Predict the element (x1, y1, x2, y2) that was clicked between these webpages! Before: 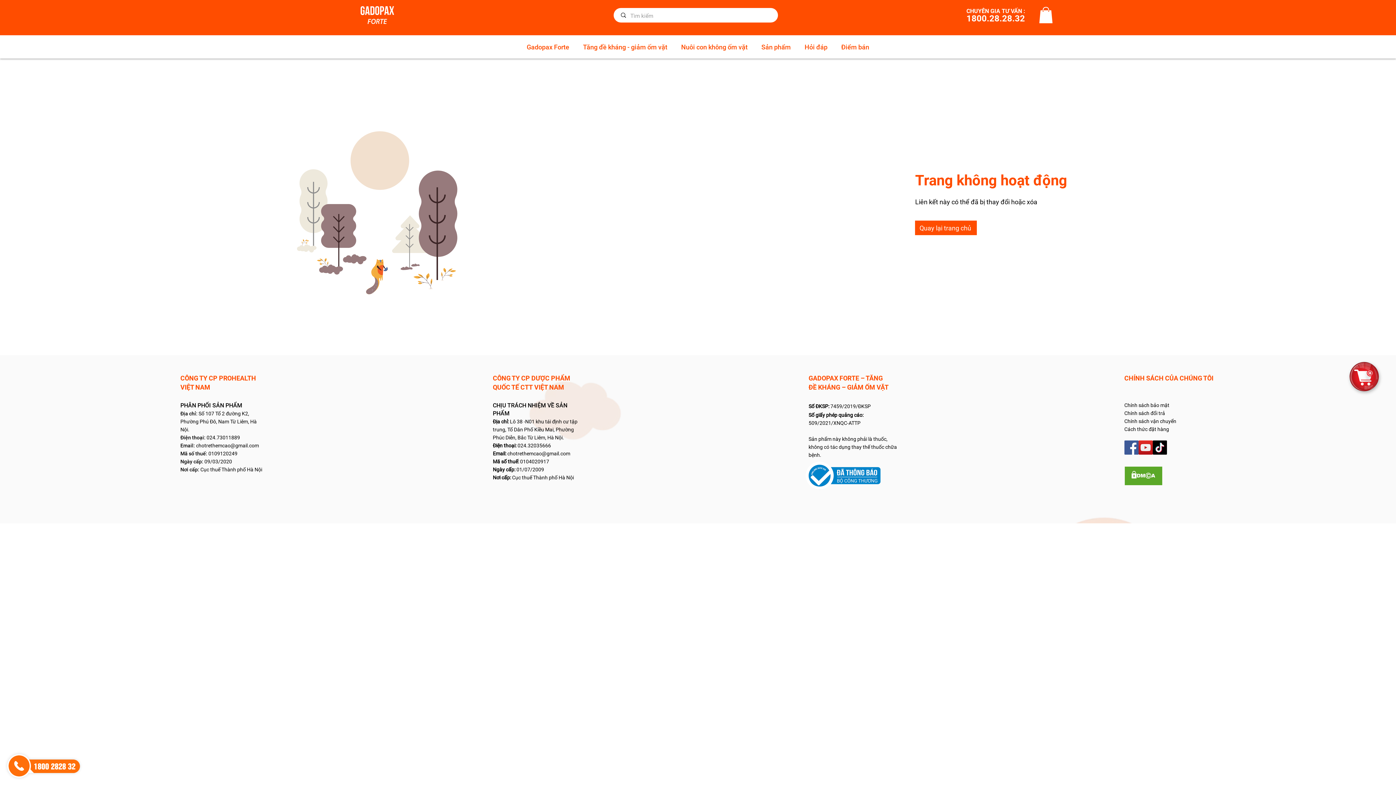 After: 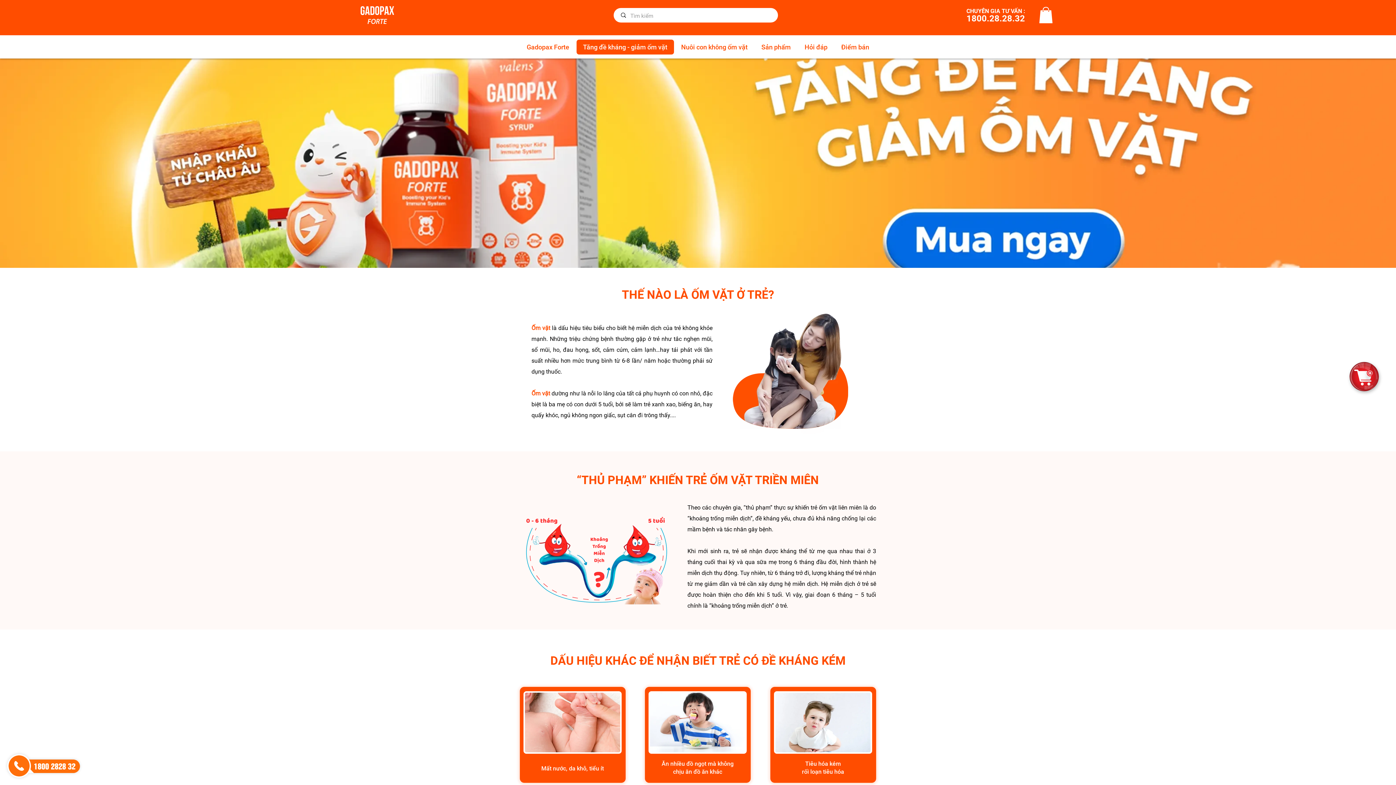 Action: bbox: (576, 39, 674, 55) label: Tăng đề kháng - giảm ốm vặt